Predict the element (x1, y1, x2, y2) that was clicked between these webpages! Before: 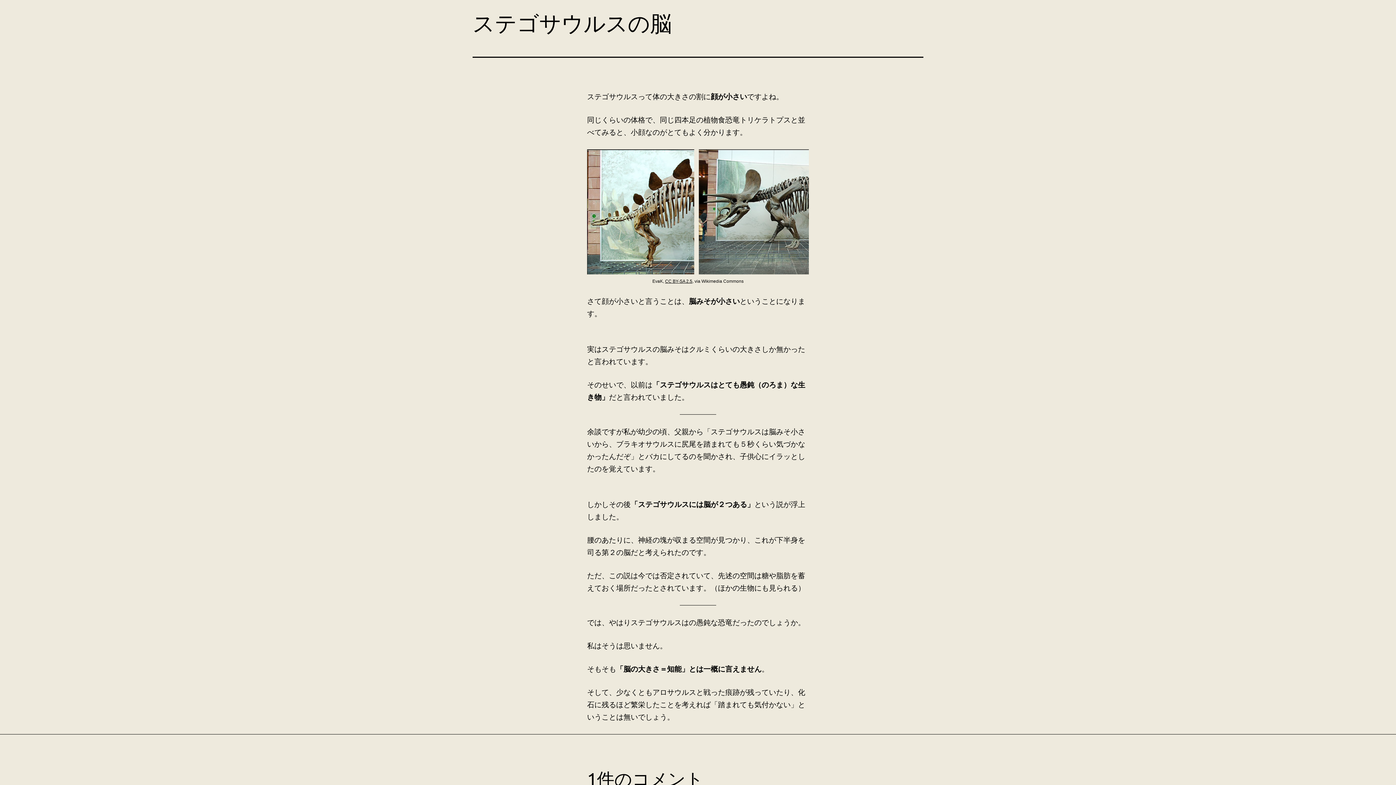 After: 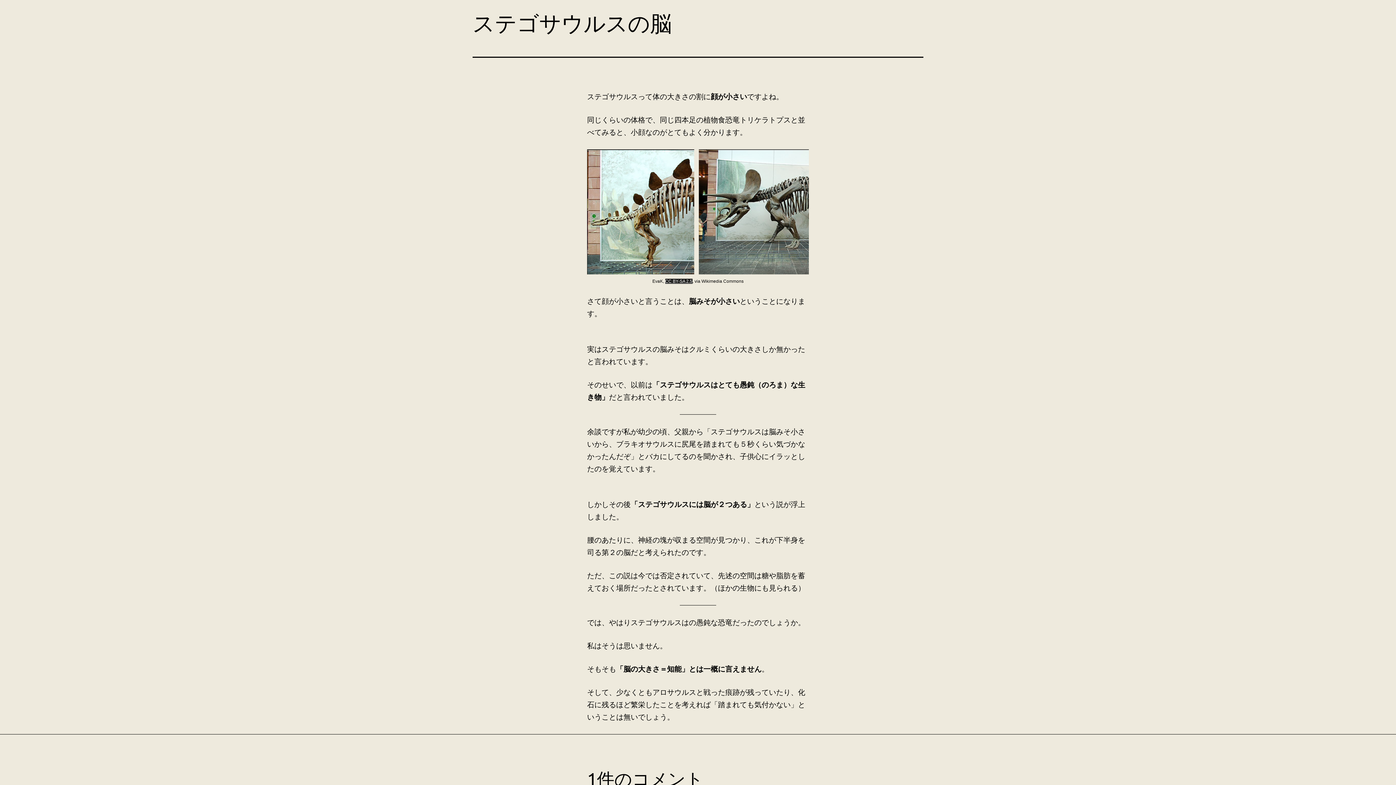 Action: bbox: (665, 278, 692, 284) label: CC BY-SA 2.5